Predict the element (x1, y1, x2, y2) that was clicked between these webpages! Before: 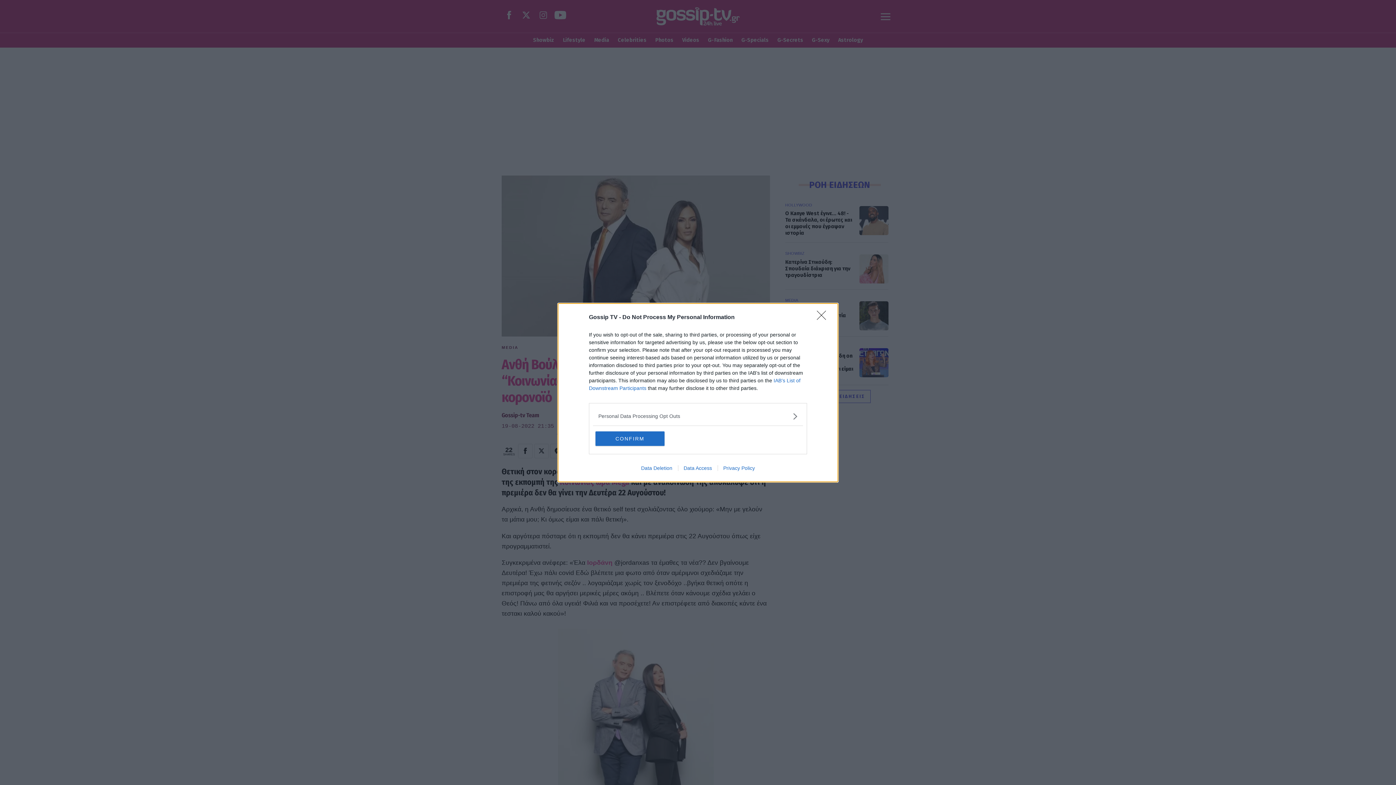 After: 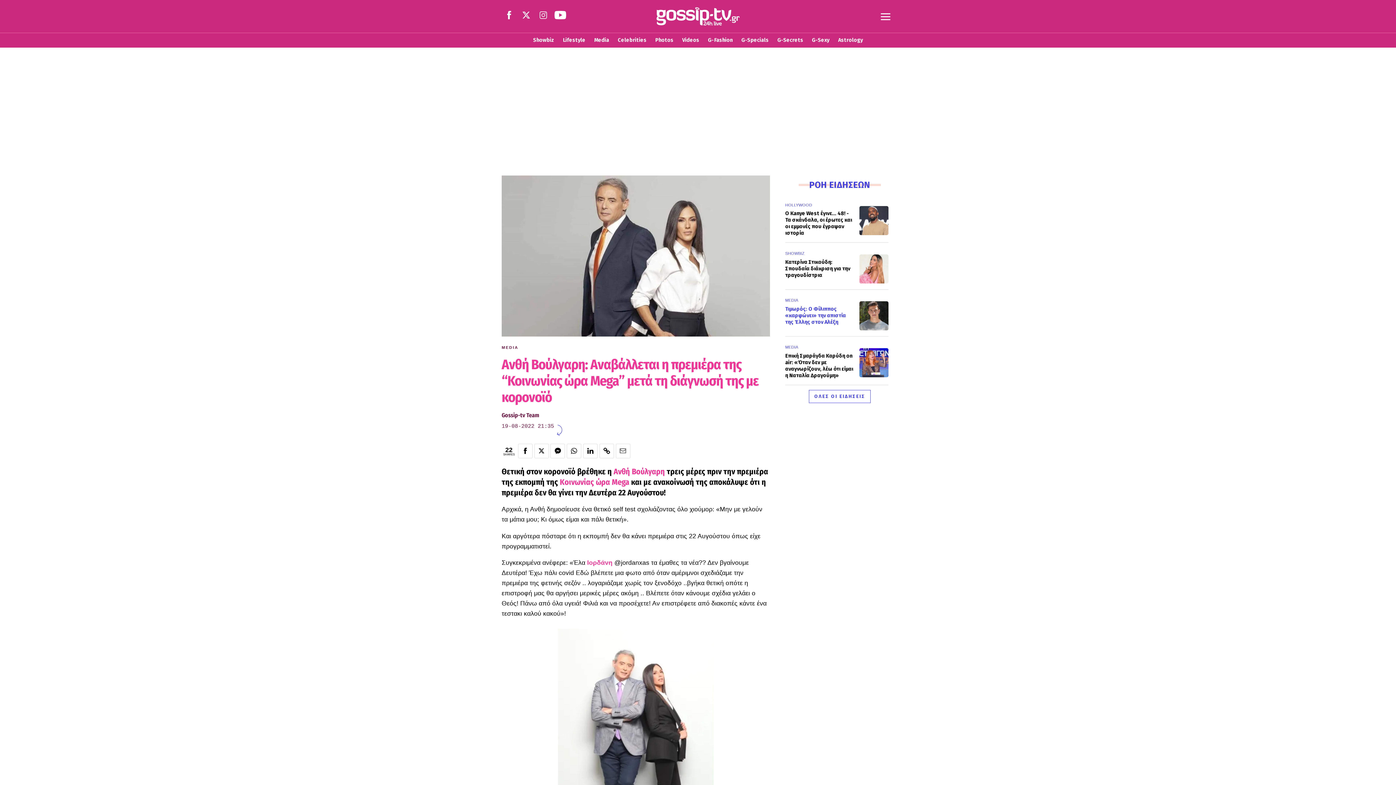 Action: bbox: (817, 310, 830, 324) label: Close